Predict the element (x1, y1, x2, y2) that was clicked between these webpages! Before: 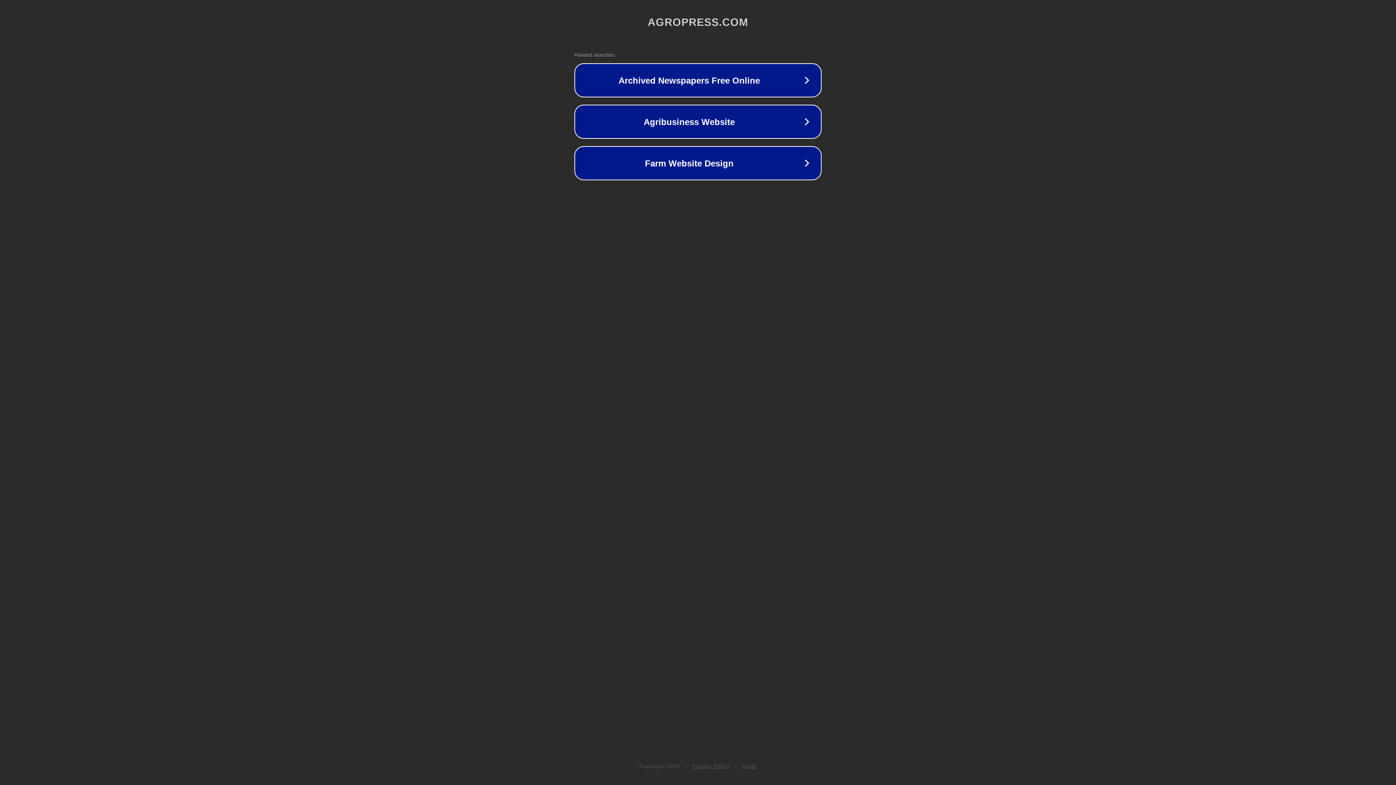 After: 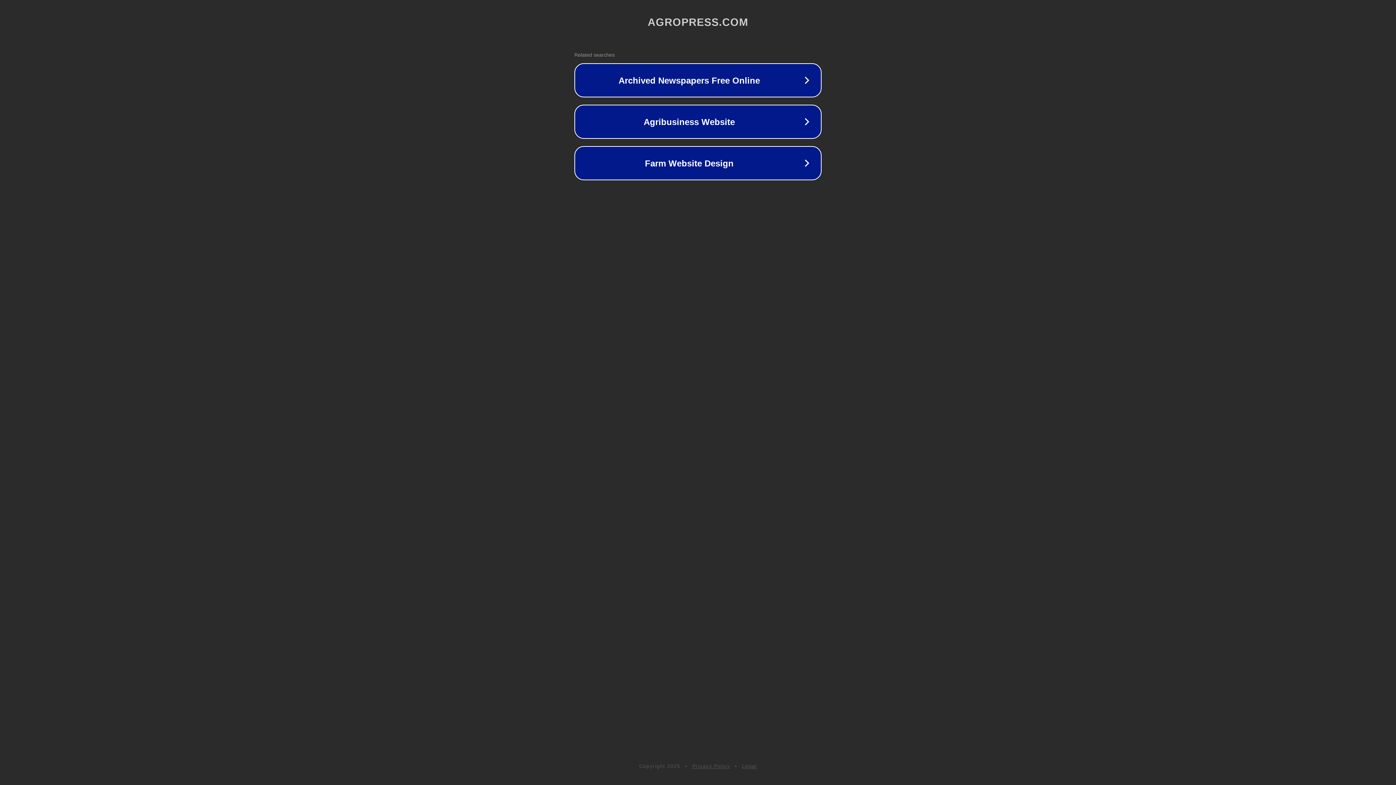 Action: bbox: (742, 763, 757, 769) label: Legal